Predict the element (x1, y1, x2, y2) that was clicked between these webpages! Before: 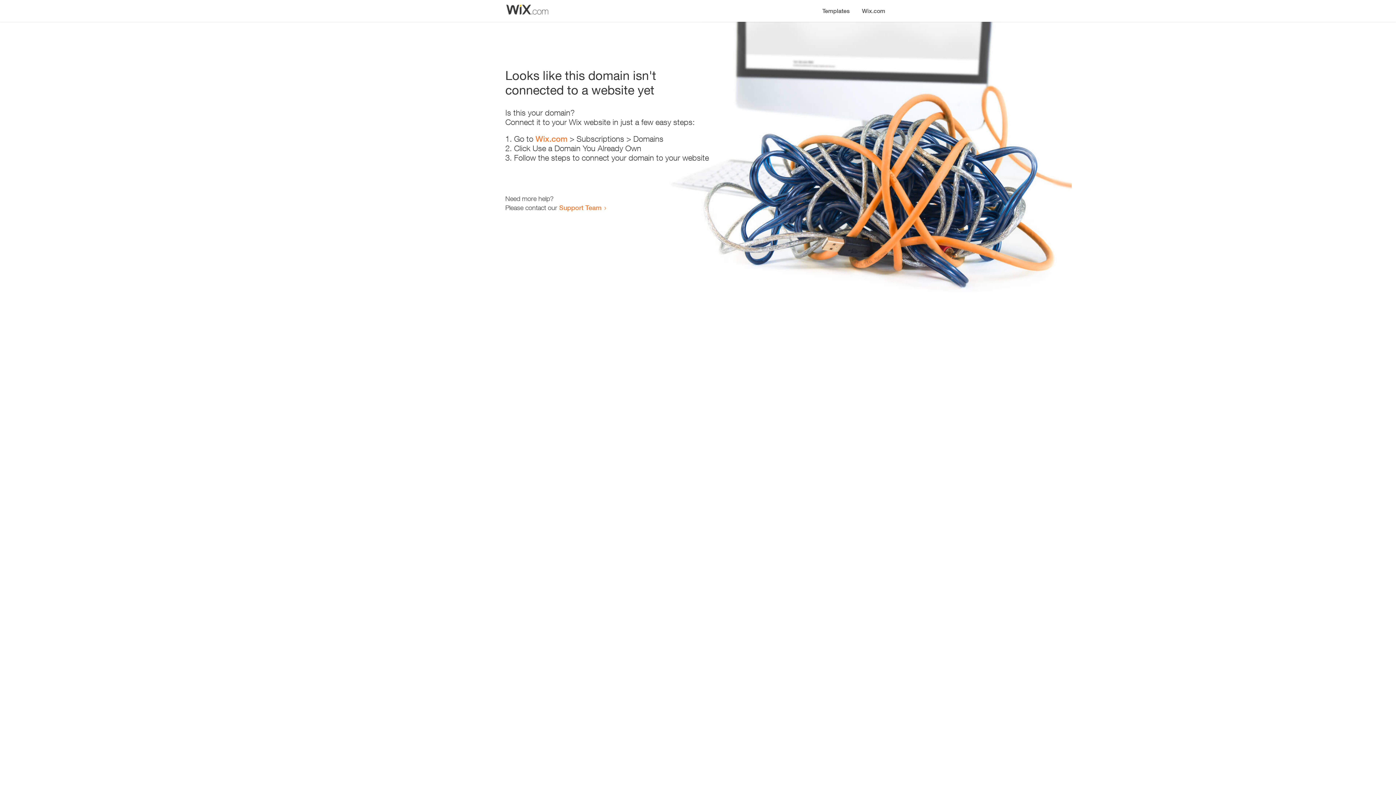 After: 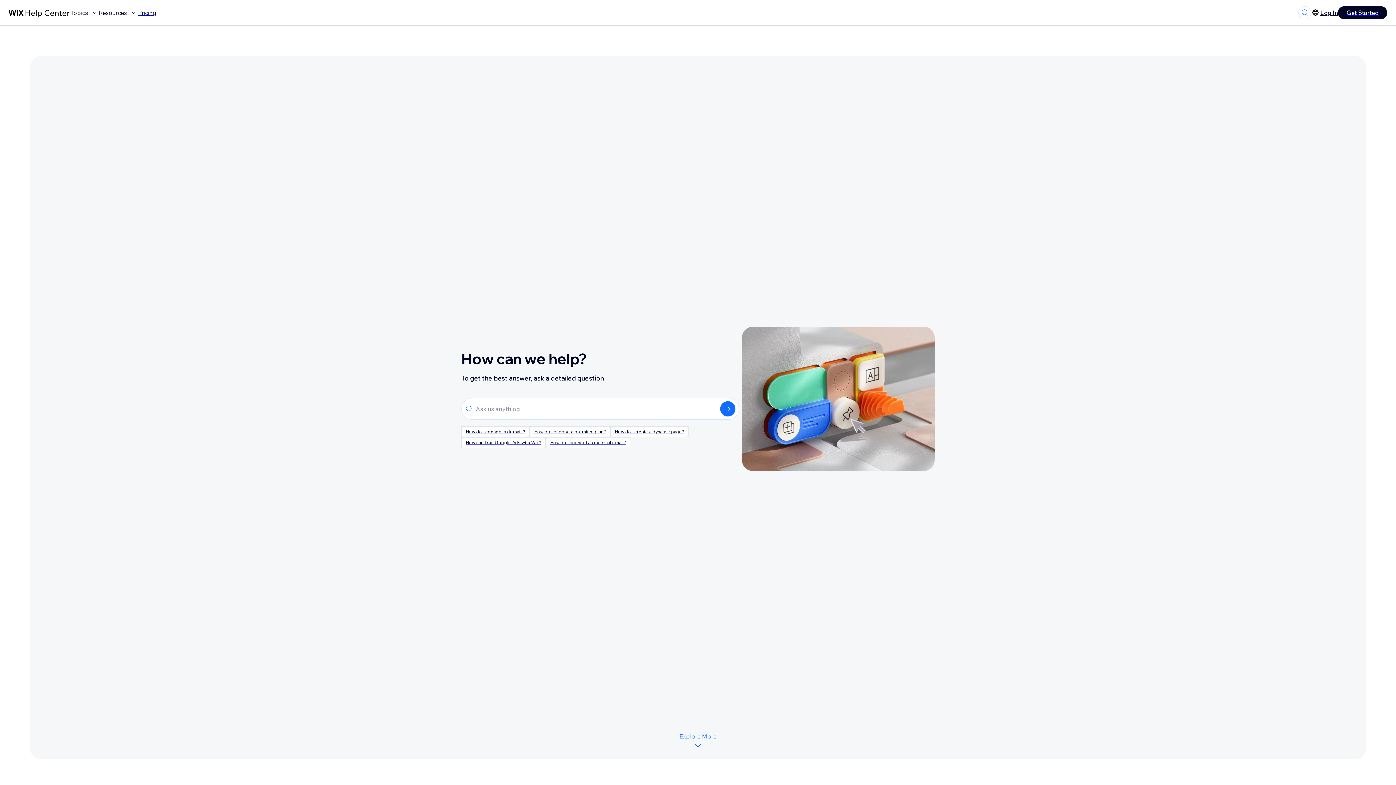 Action: bbox: (559, 203, 601, 211) label: Support Team